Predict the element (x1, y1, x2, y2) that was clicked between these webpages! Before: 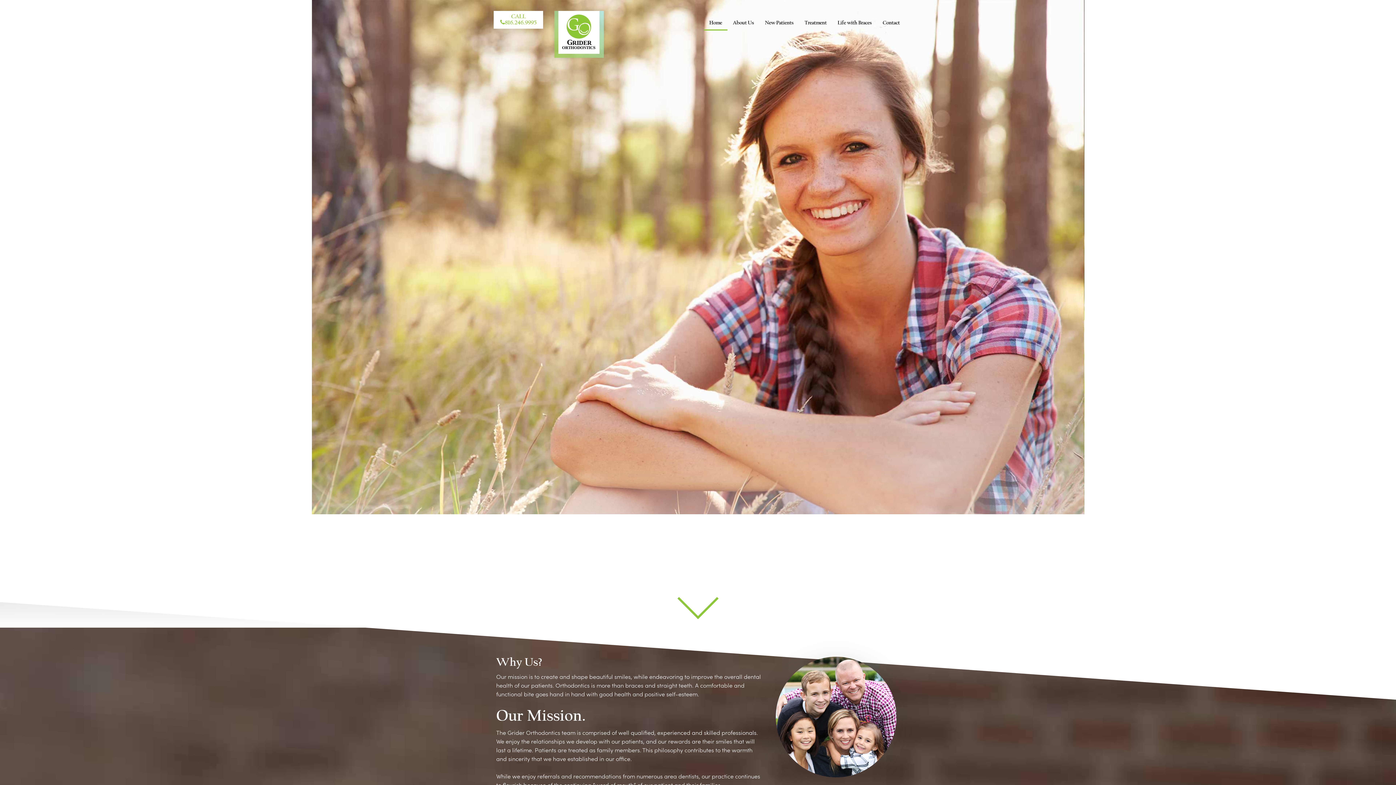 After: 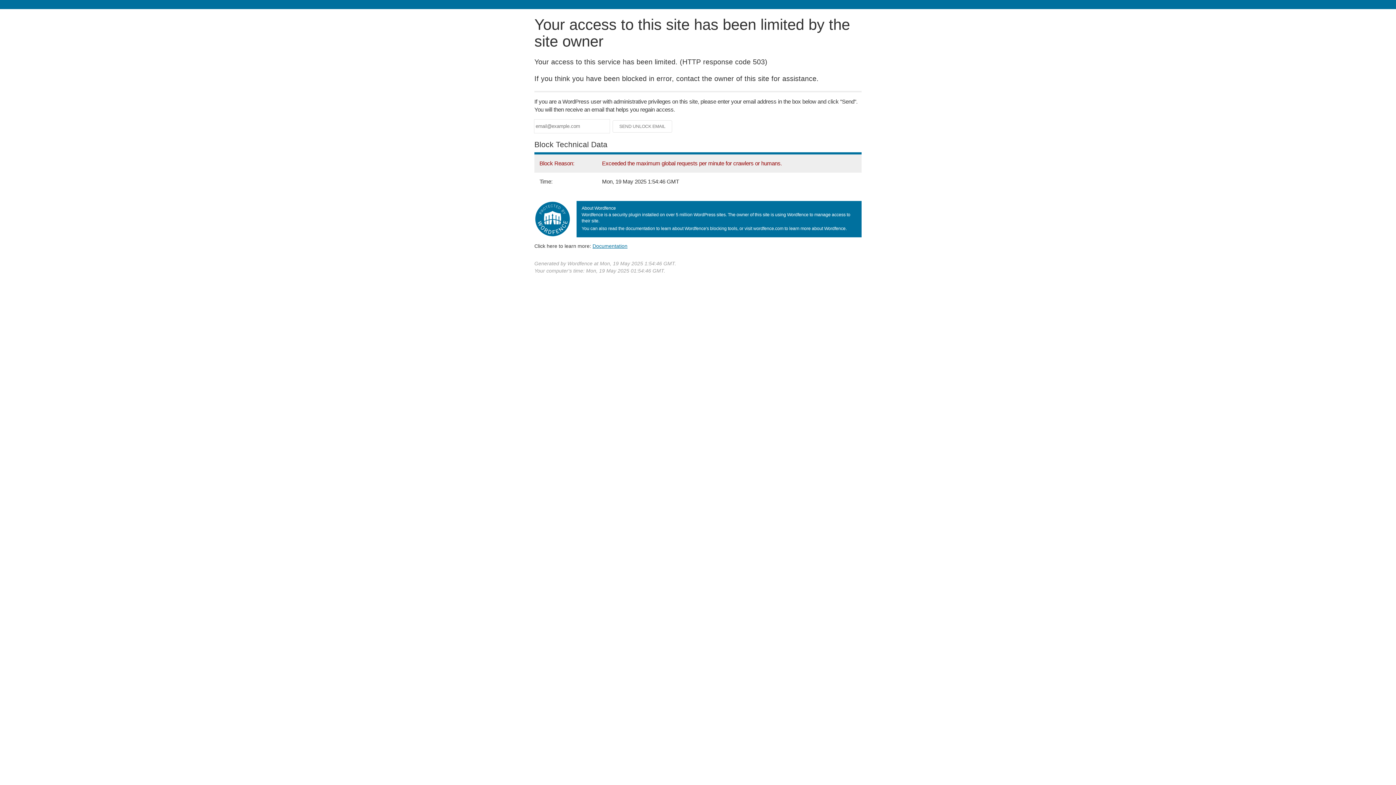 Action: label: Home bbox: (704, 16, 727, 30)